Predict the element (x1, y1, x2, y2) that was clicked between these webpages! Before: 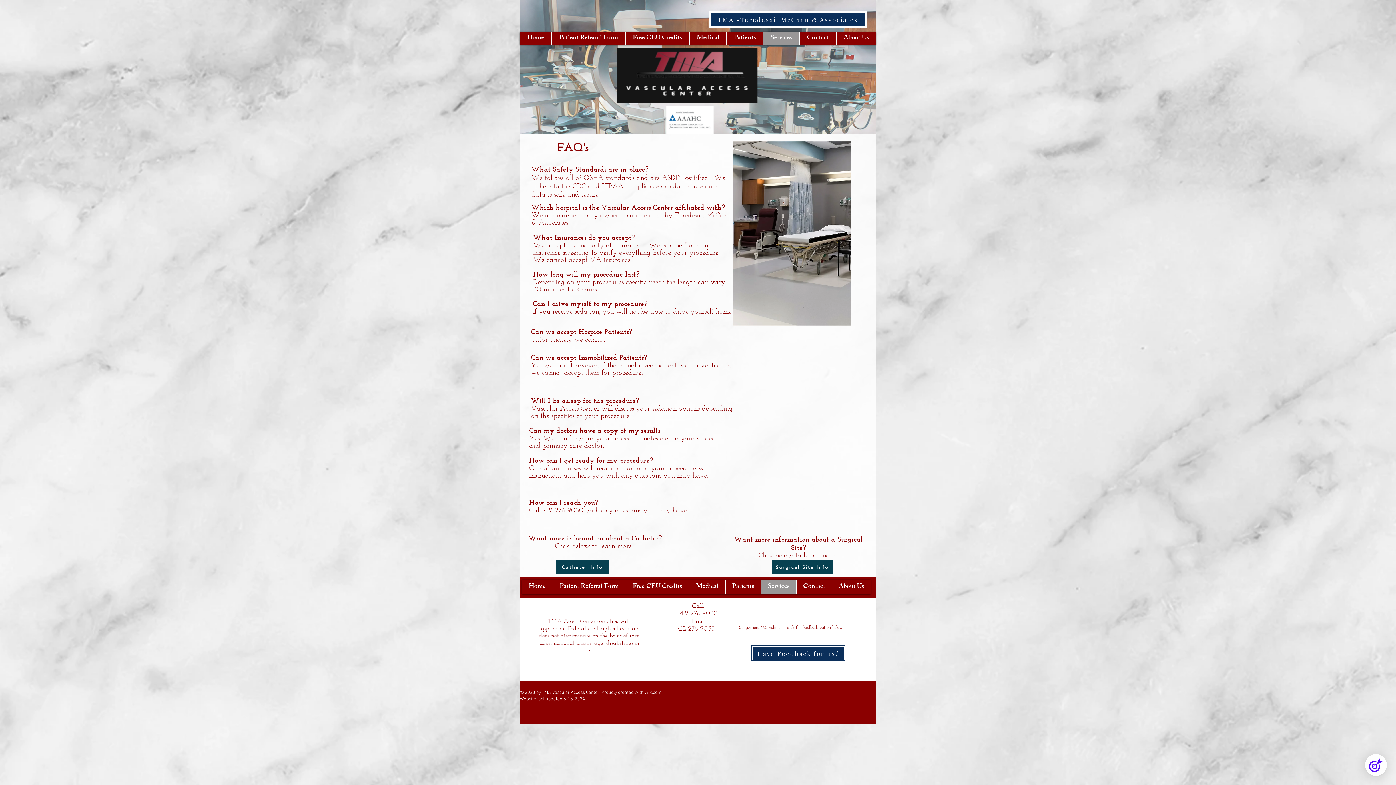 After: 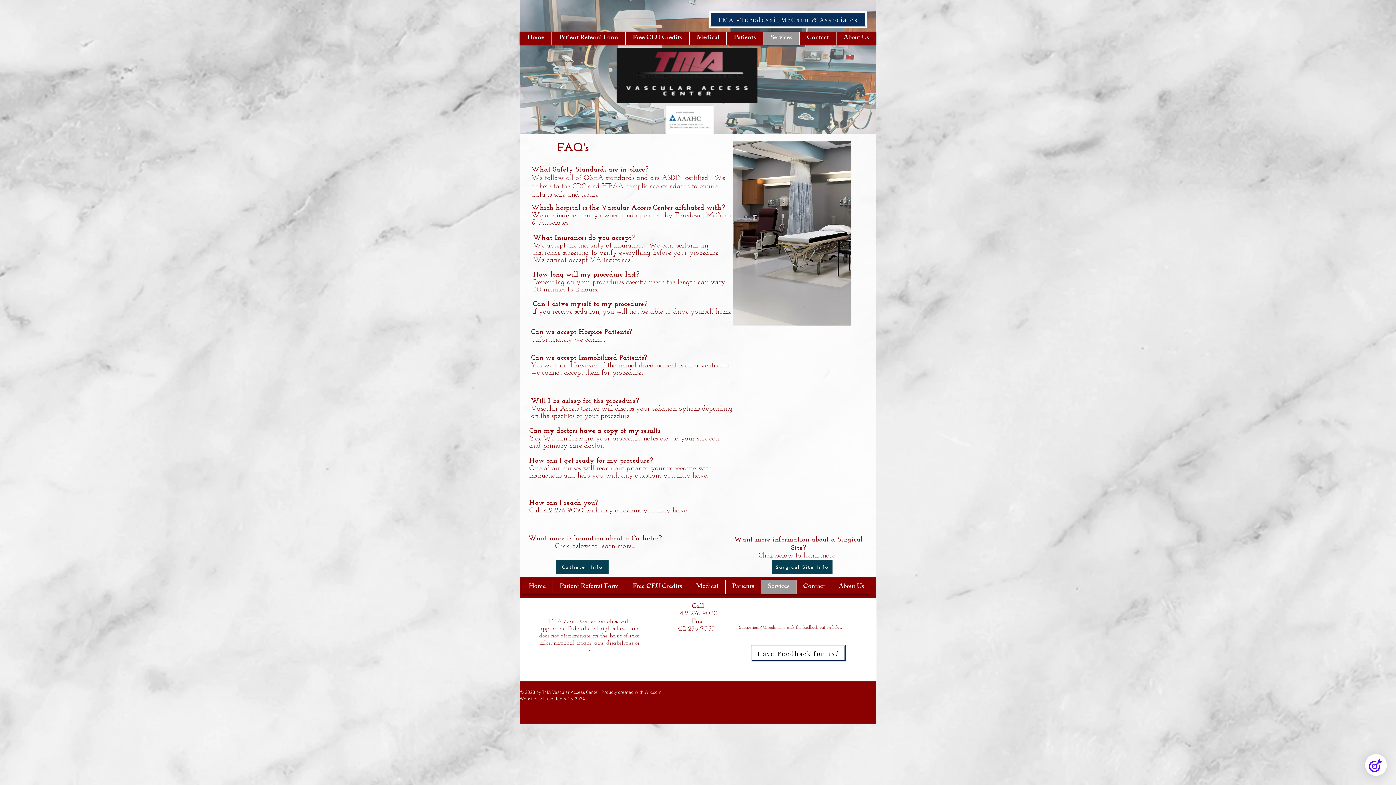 Action: bbox: (751, 645, 845, 661) label: Have Feedback for us?